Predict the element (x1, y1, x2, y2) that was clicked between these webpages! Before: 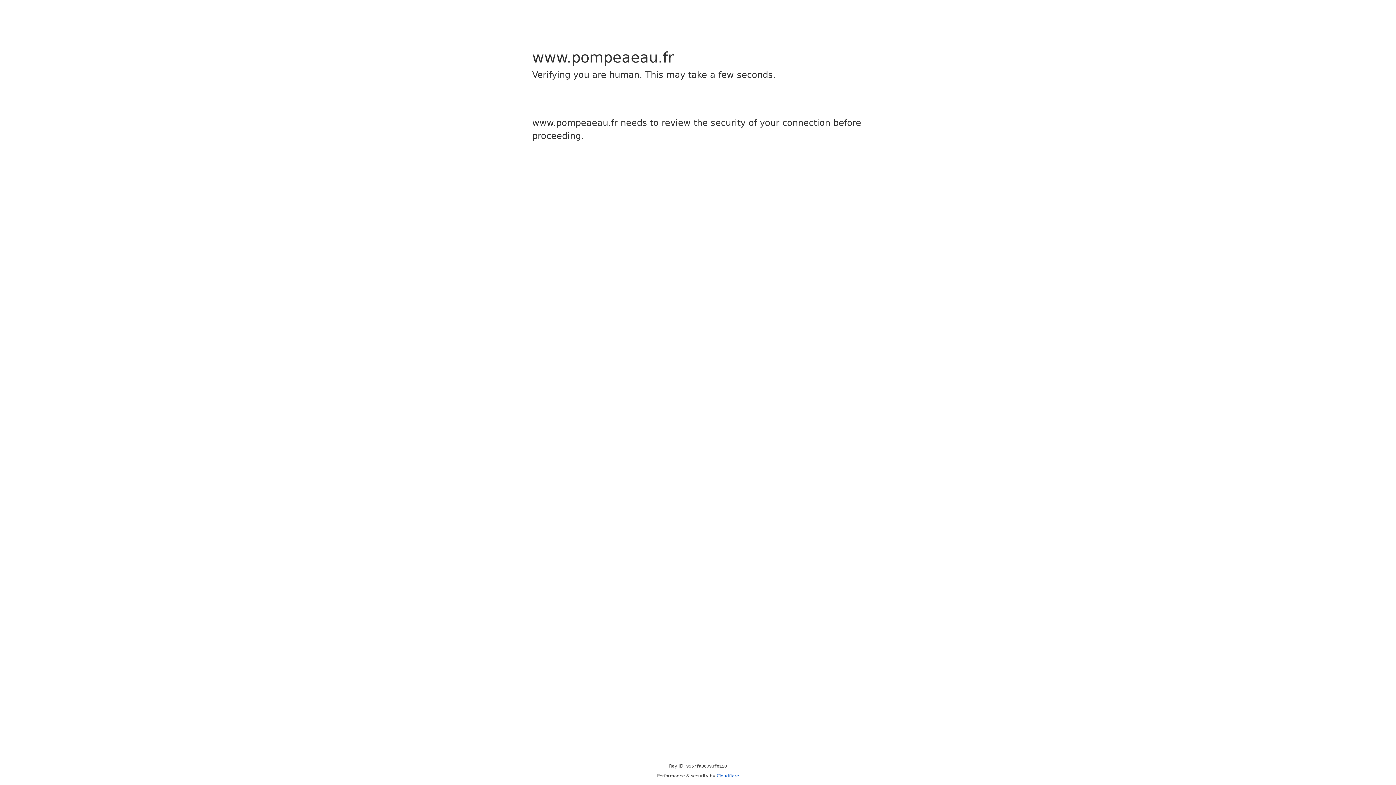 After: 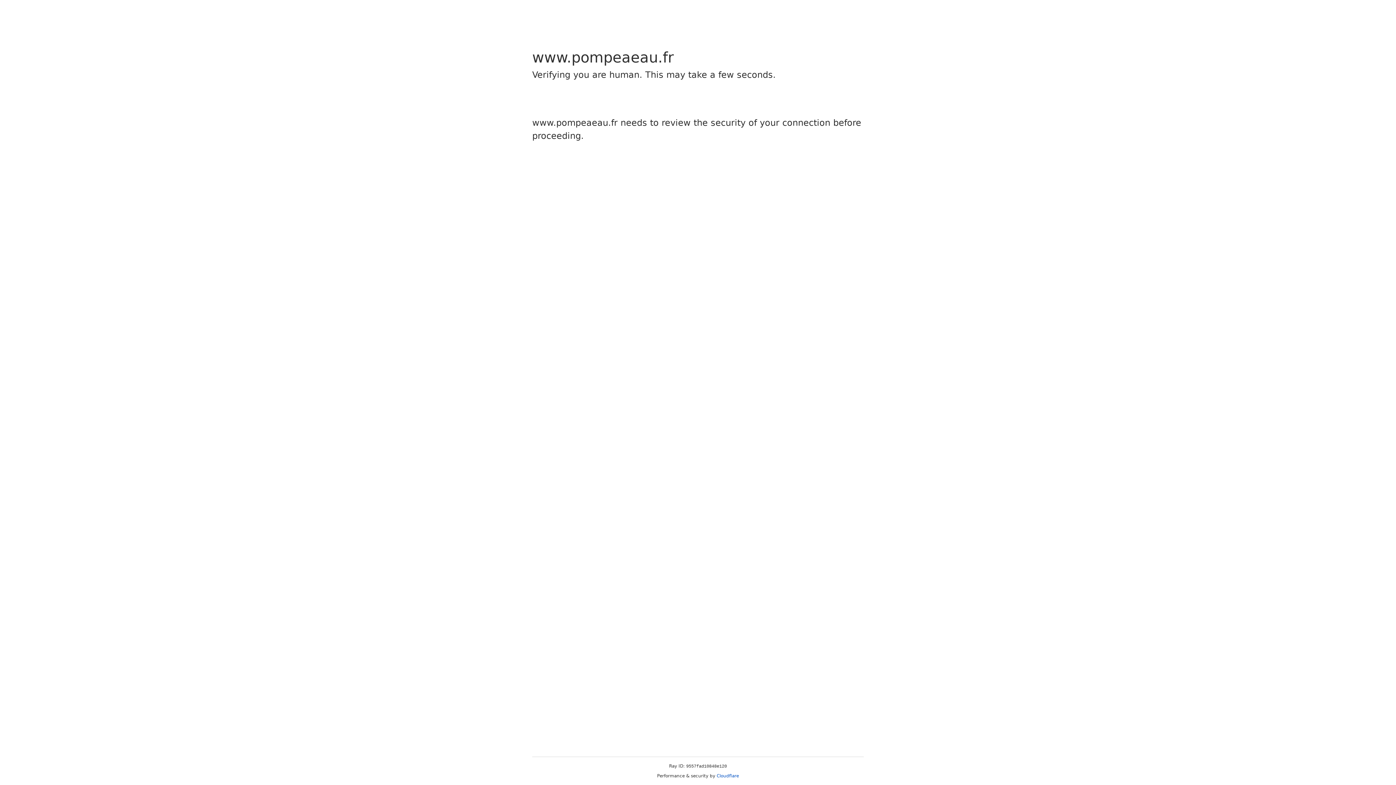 Action: bbox: (716, 773, 739, 778) label: Cloudflare